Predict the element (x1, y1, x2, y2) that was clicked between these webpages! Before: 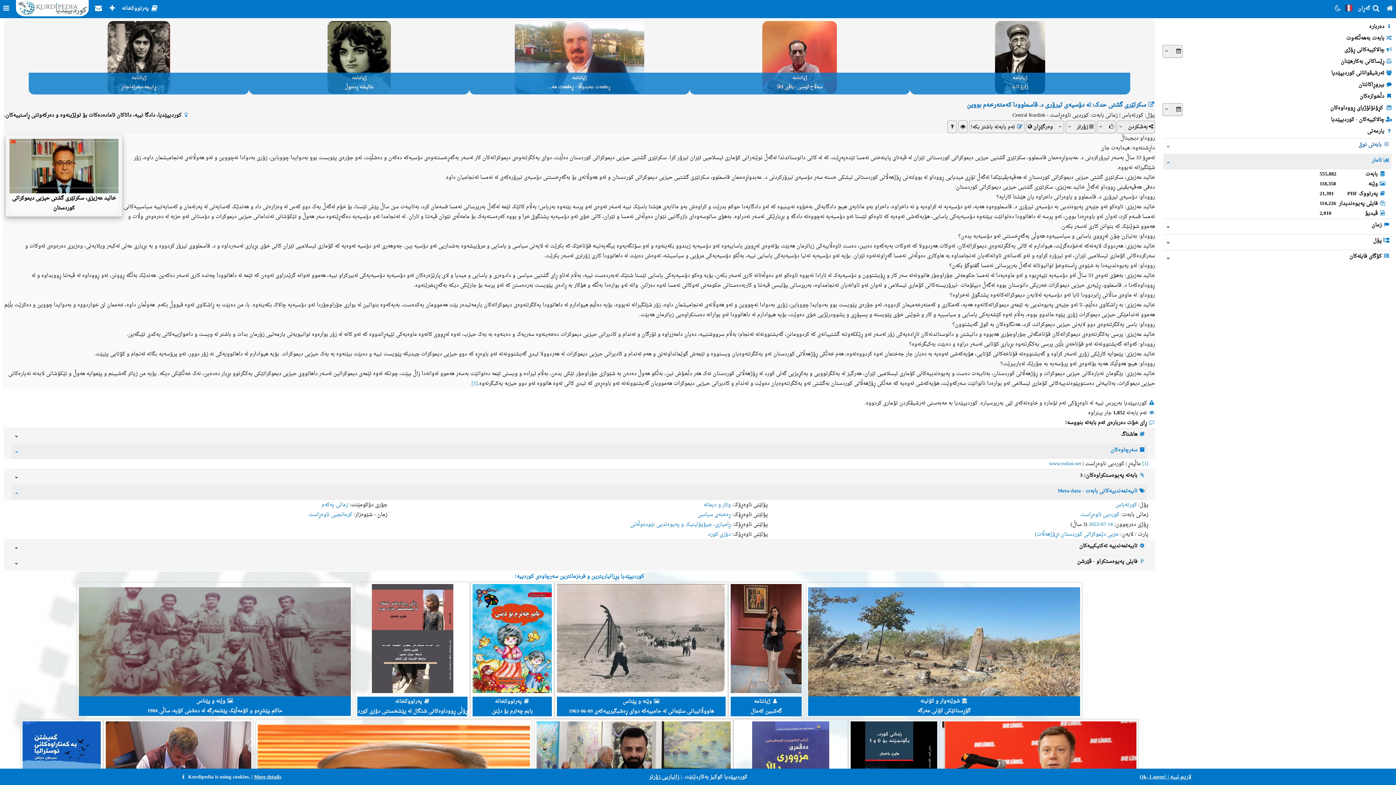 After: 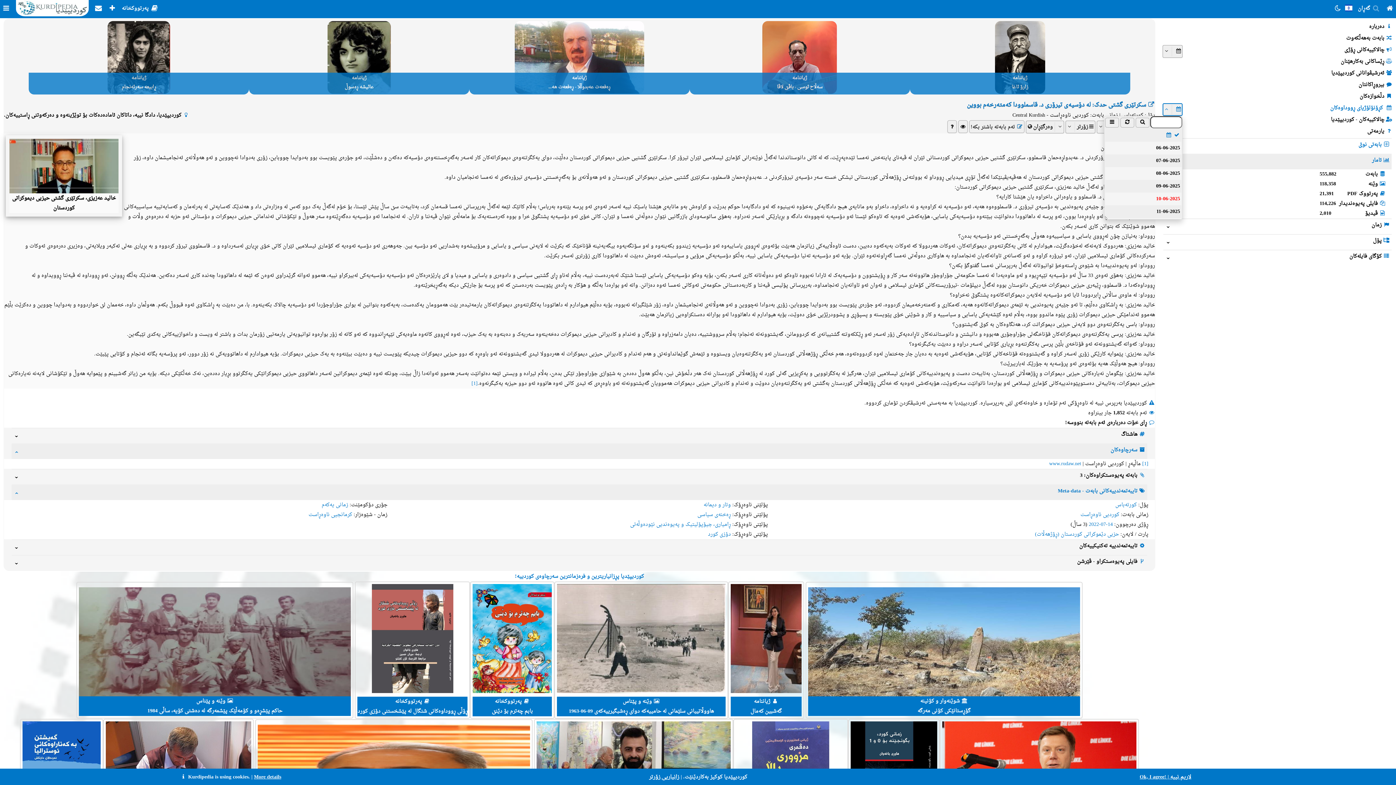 Action: label: aria_dropDownListGoToCalendarDate bbox: (1162, 103, 1182, 116)